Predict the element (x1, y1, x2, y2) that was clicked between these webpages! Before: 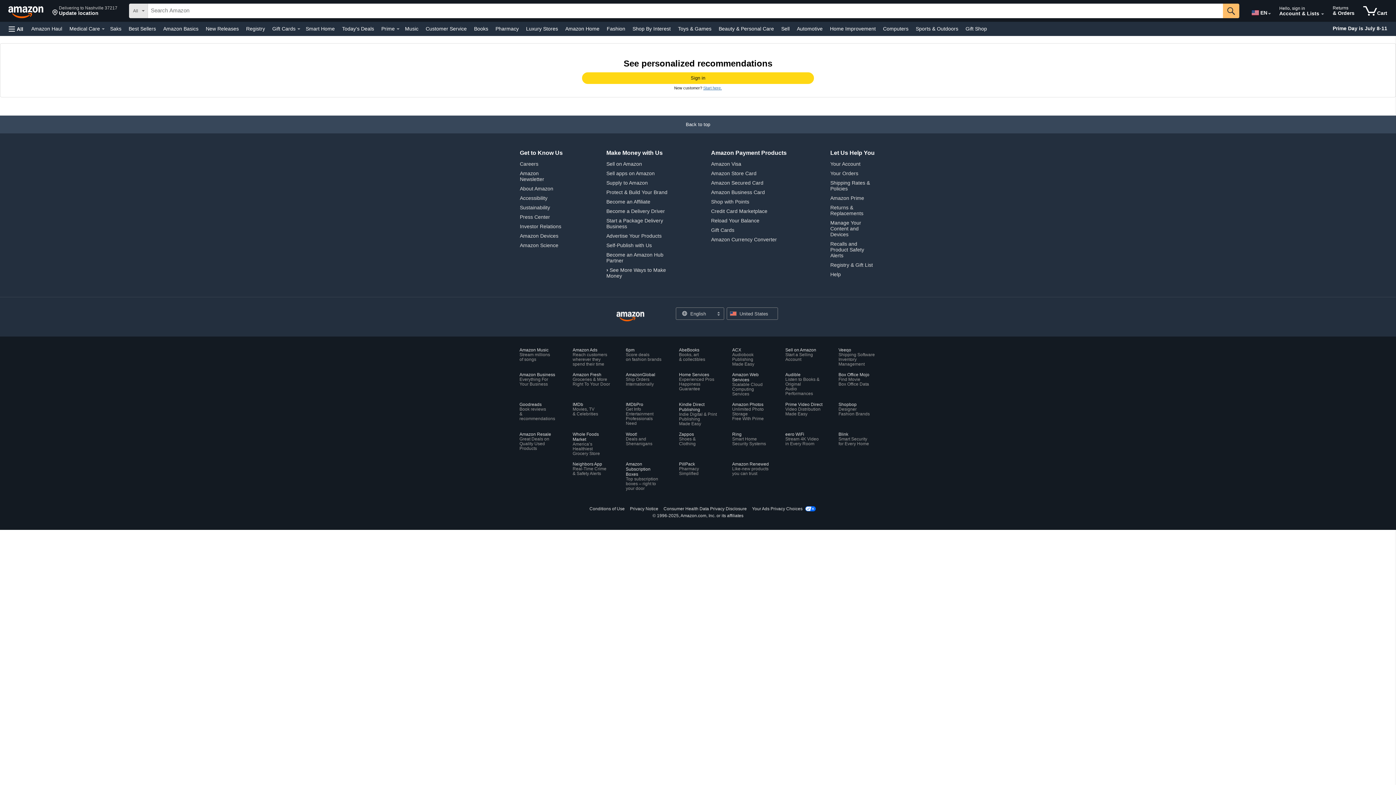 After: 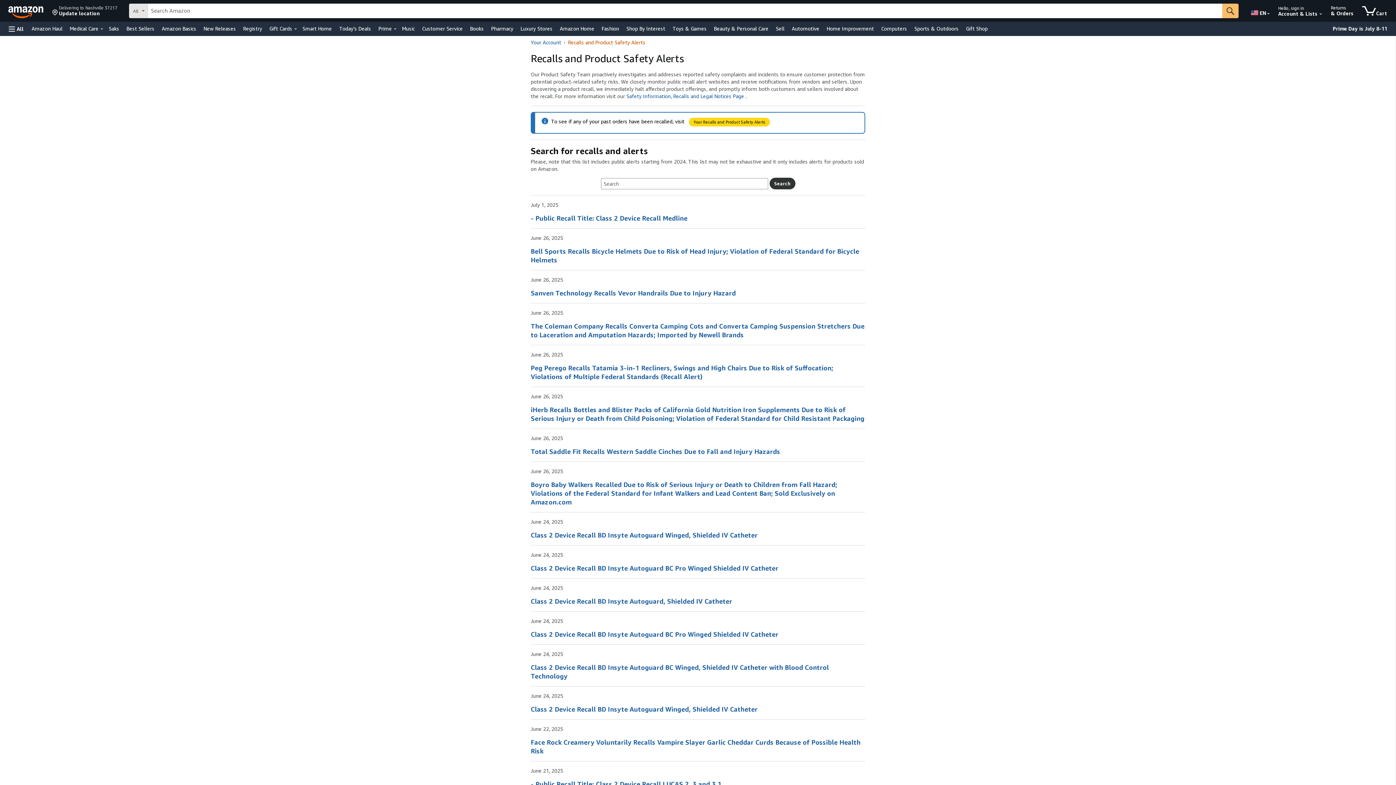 Action: bbox: (830, 241, 864, 258) label: Recalls and Product Safety Alerts